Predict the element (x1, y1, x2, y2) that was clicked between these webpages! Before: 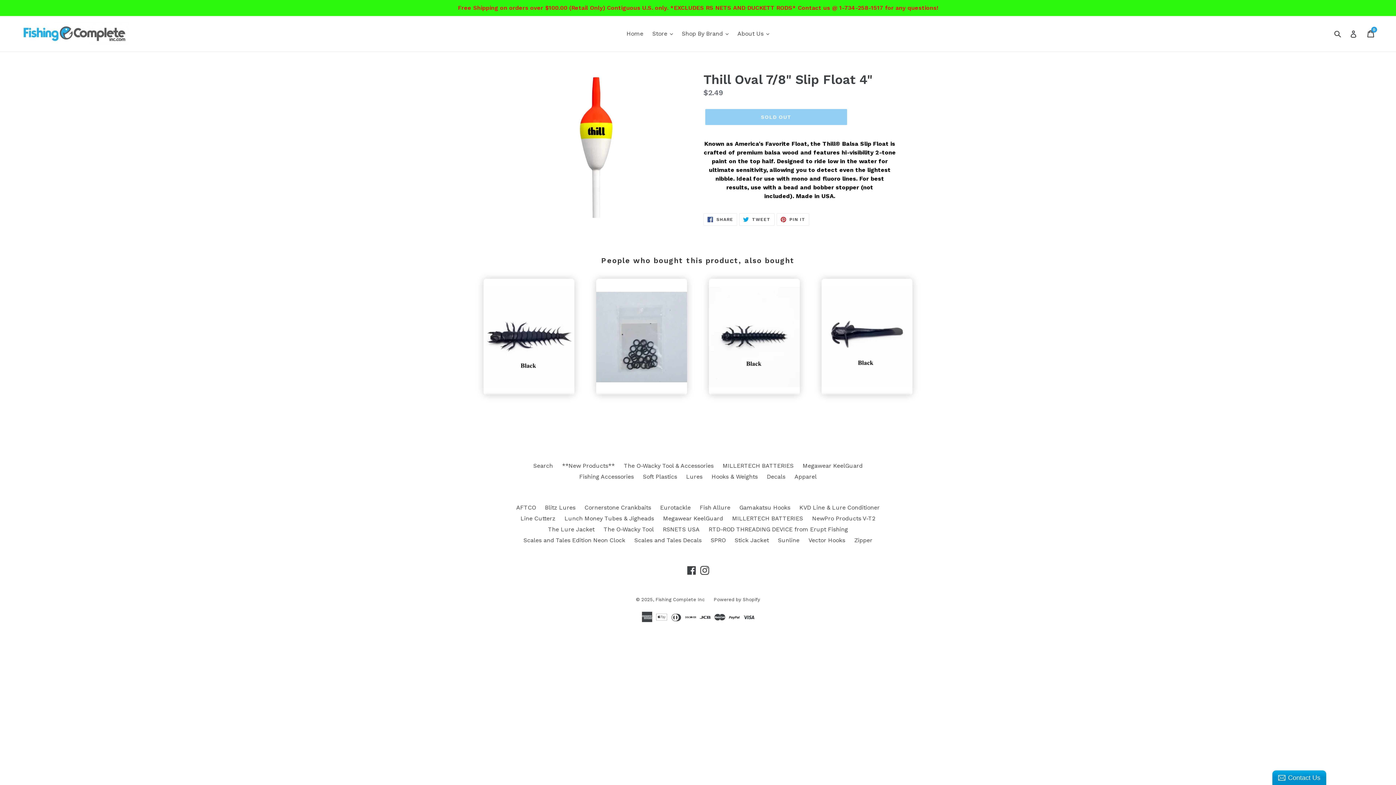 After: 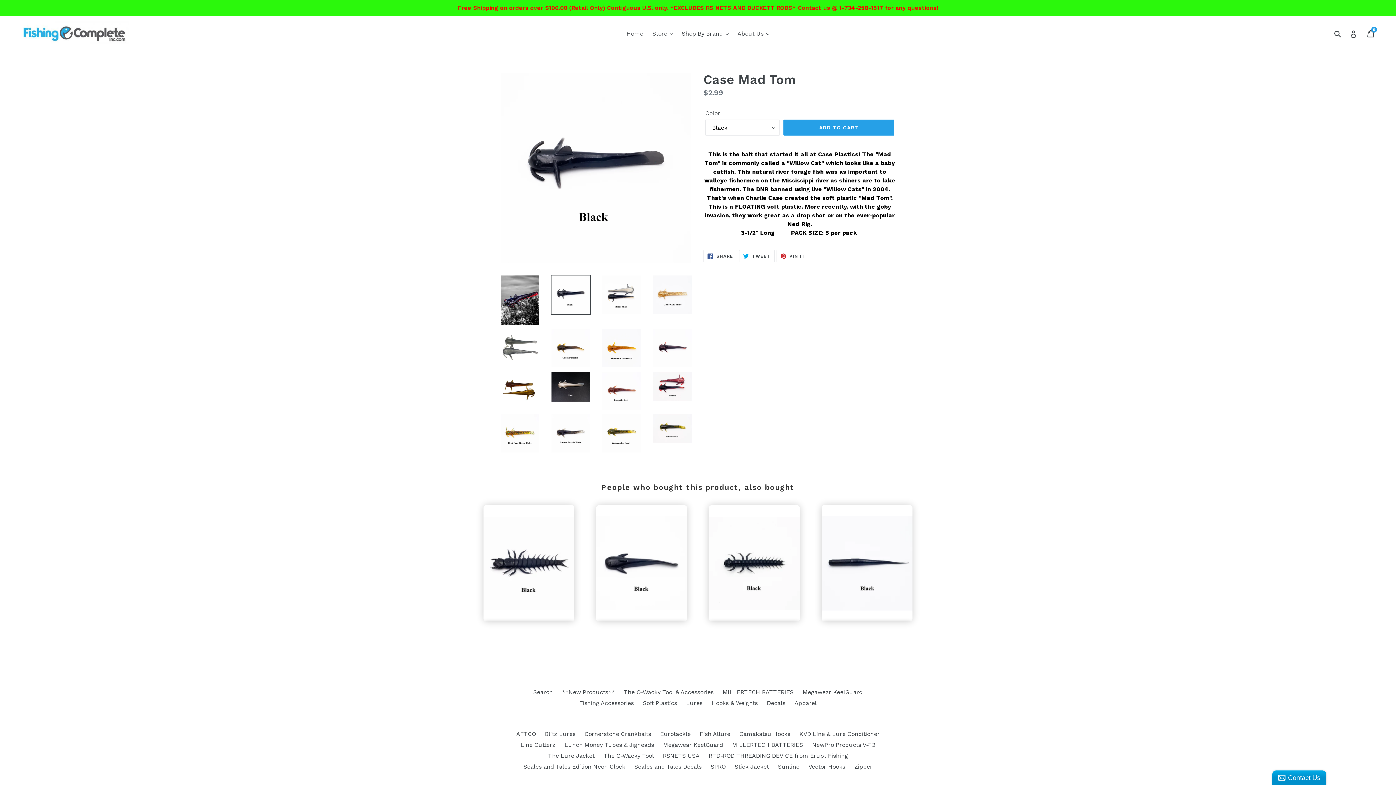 Action: bbox: (821, 278, 912, 395)